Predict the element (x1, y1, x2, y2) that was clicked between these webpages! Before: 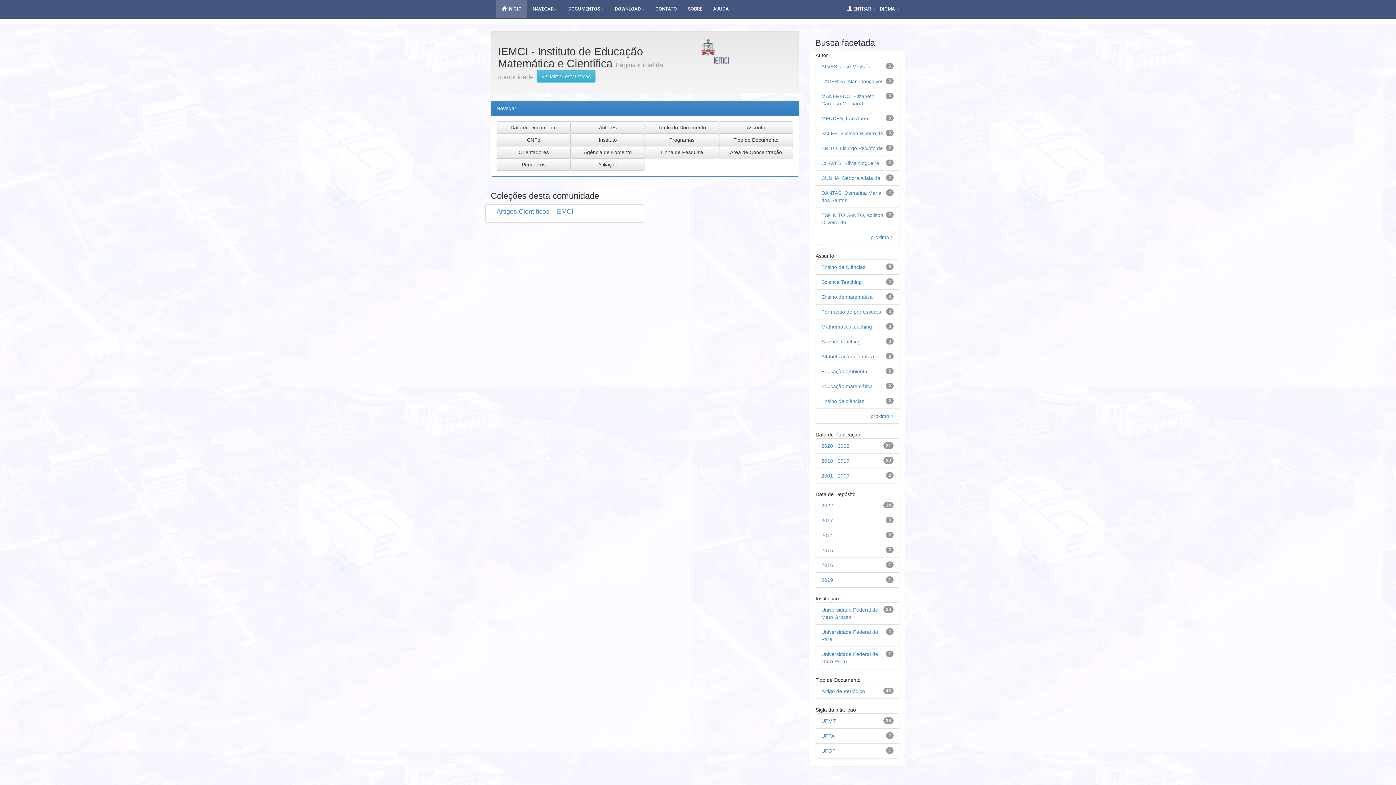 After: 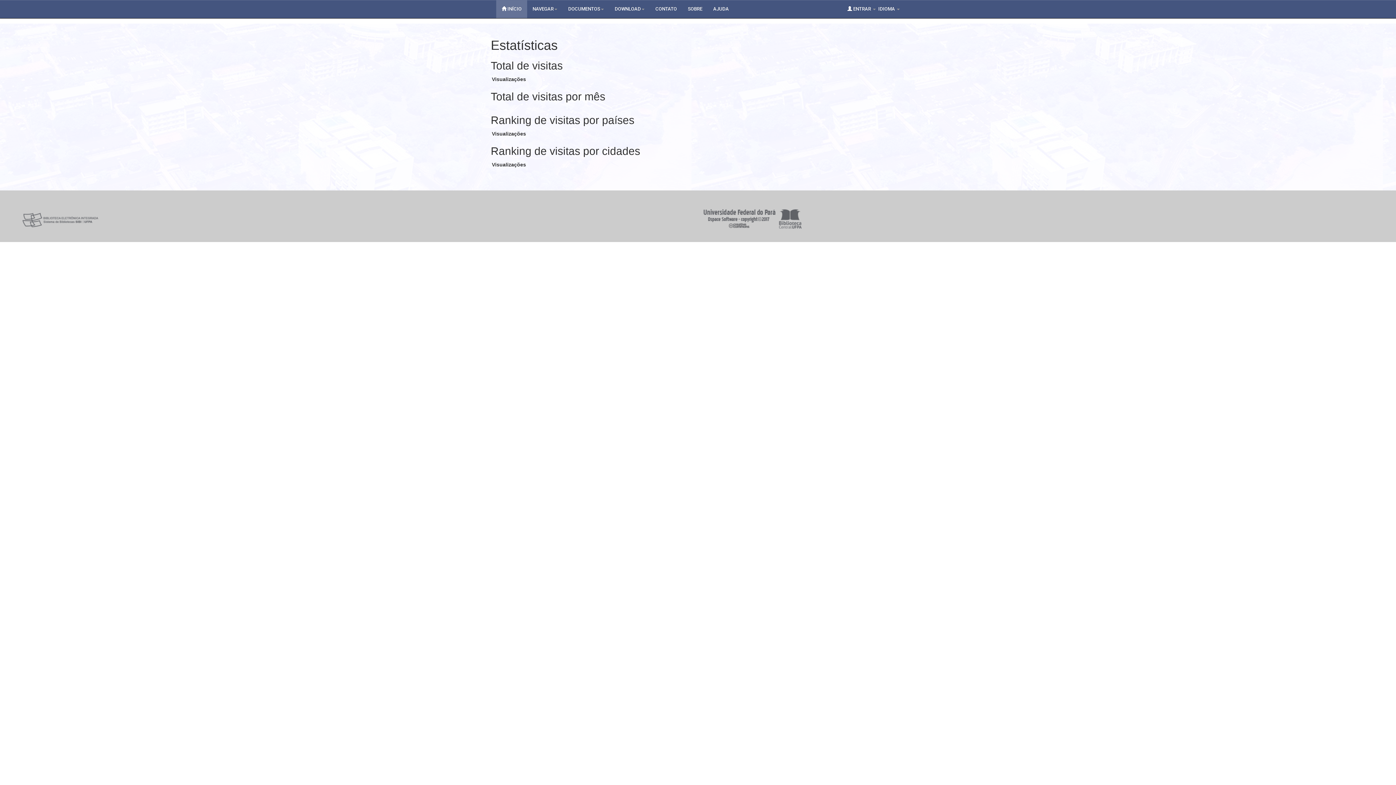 Action: label: Visualizar estatísticas bbox: (536, 70, 595, 82)